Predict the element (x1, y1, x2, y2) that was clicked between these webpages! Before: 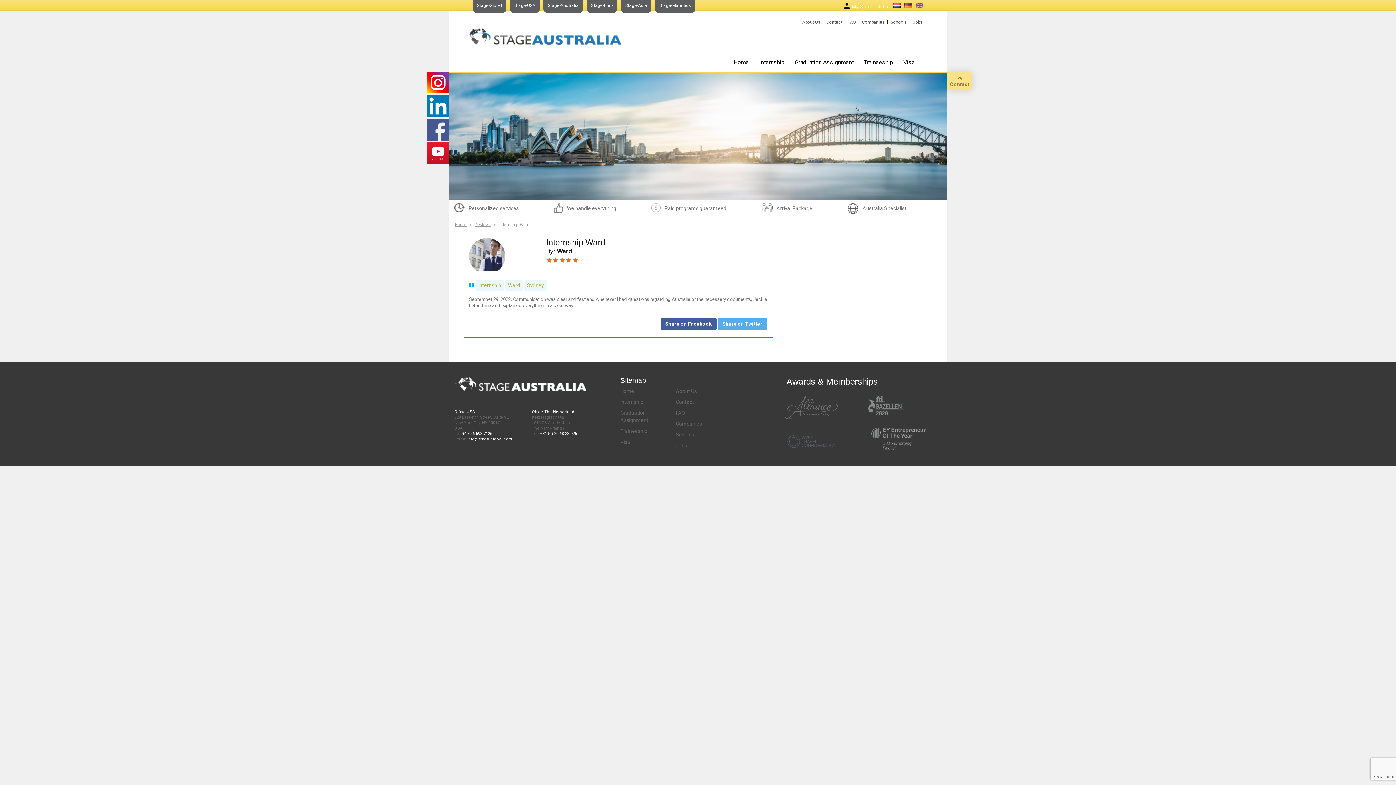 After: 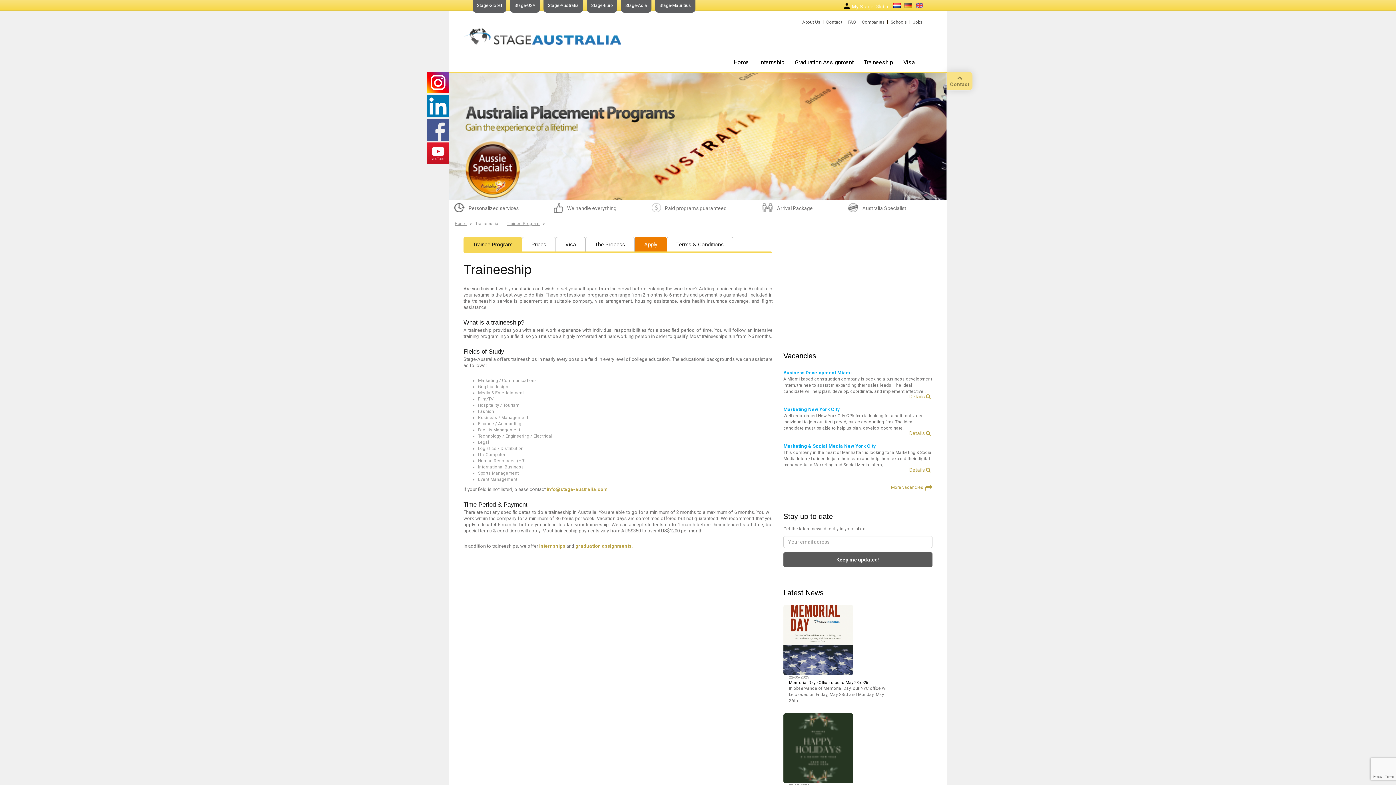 Action: bbox: (860, 54, 897, 72) label: Traineeship